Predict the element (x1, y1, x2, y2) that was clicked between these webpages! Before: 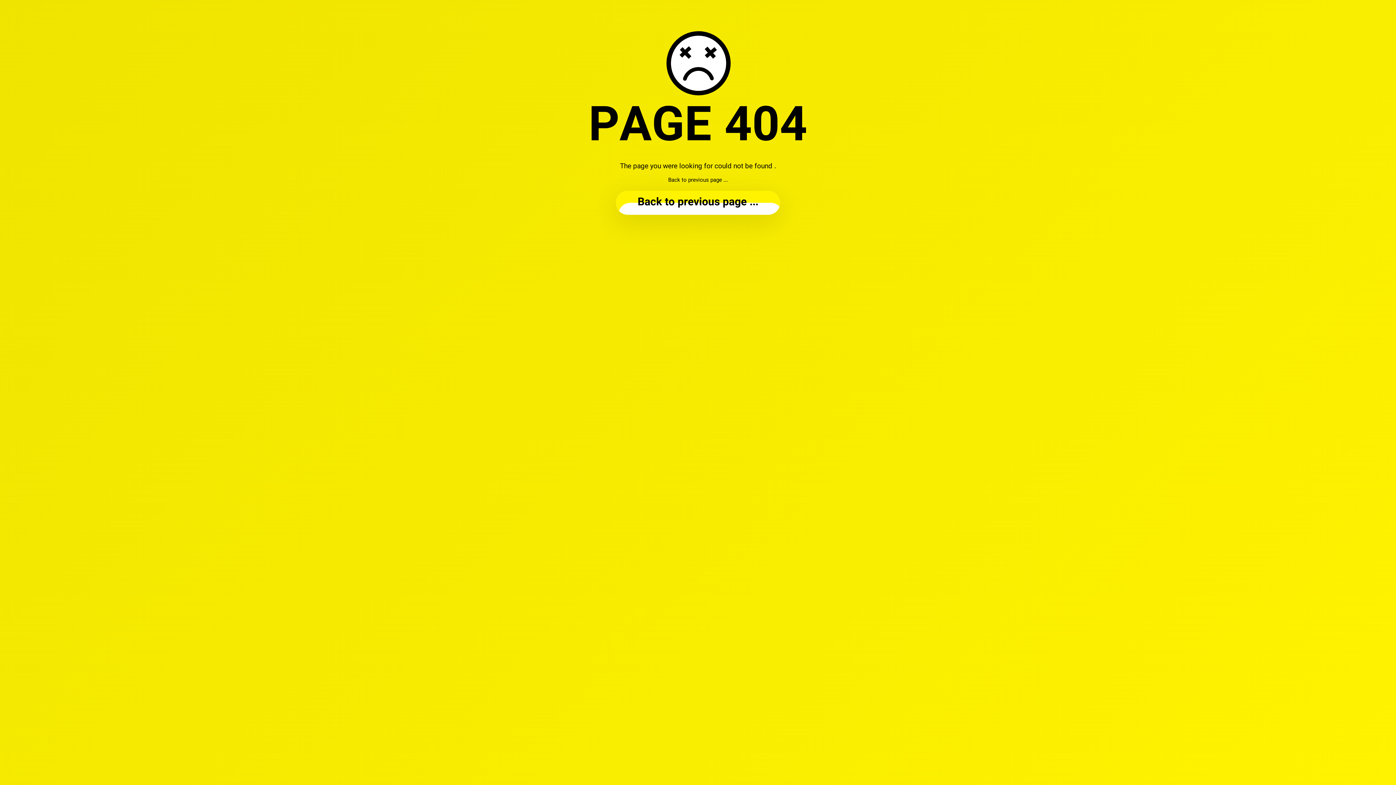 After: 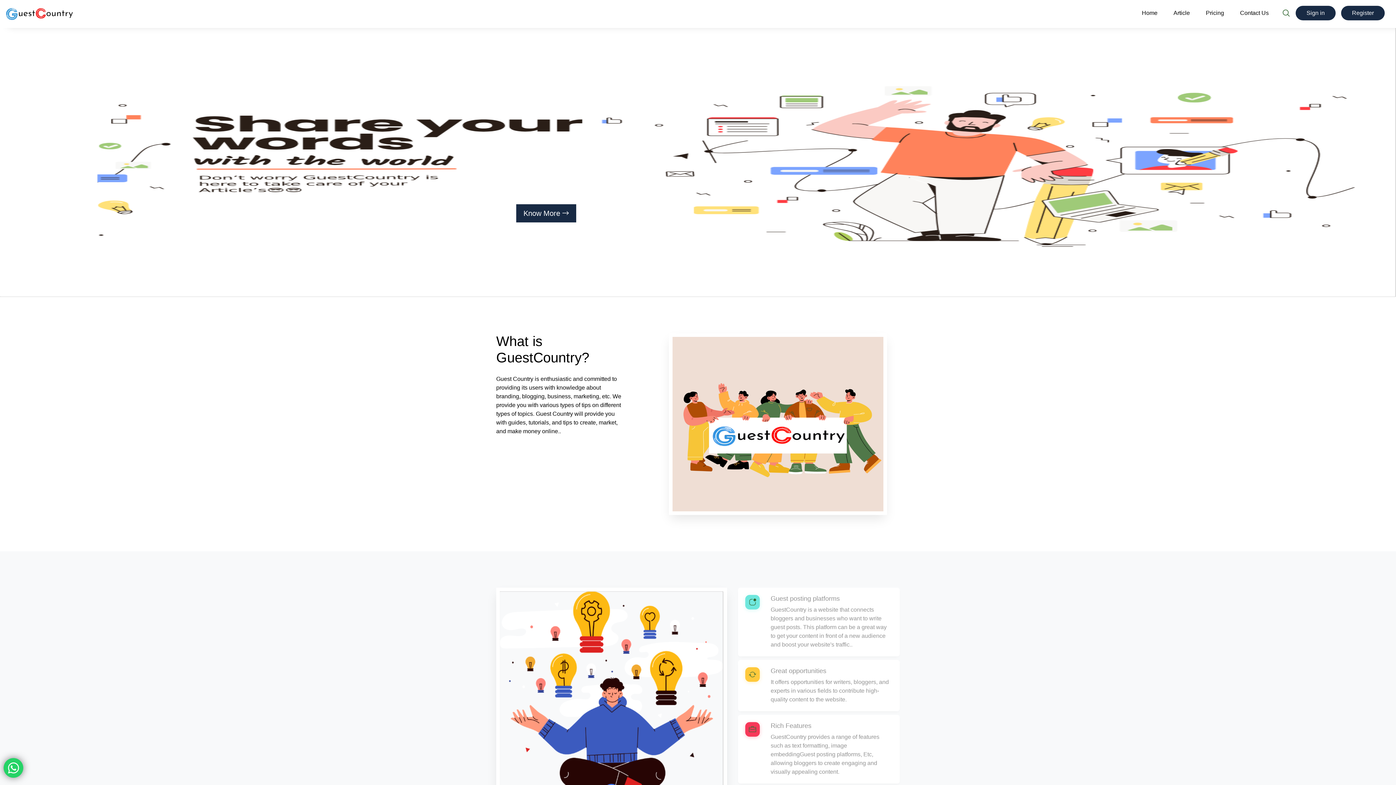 Action: label: ... Back to previous page bbox: (616, 190, 780, 214)